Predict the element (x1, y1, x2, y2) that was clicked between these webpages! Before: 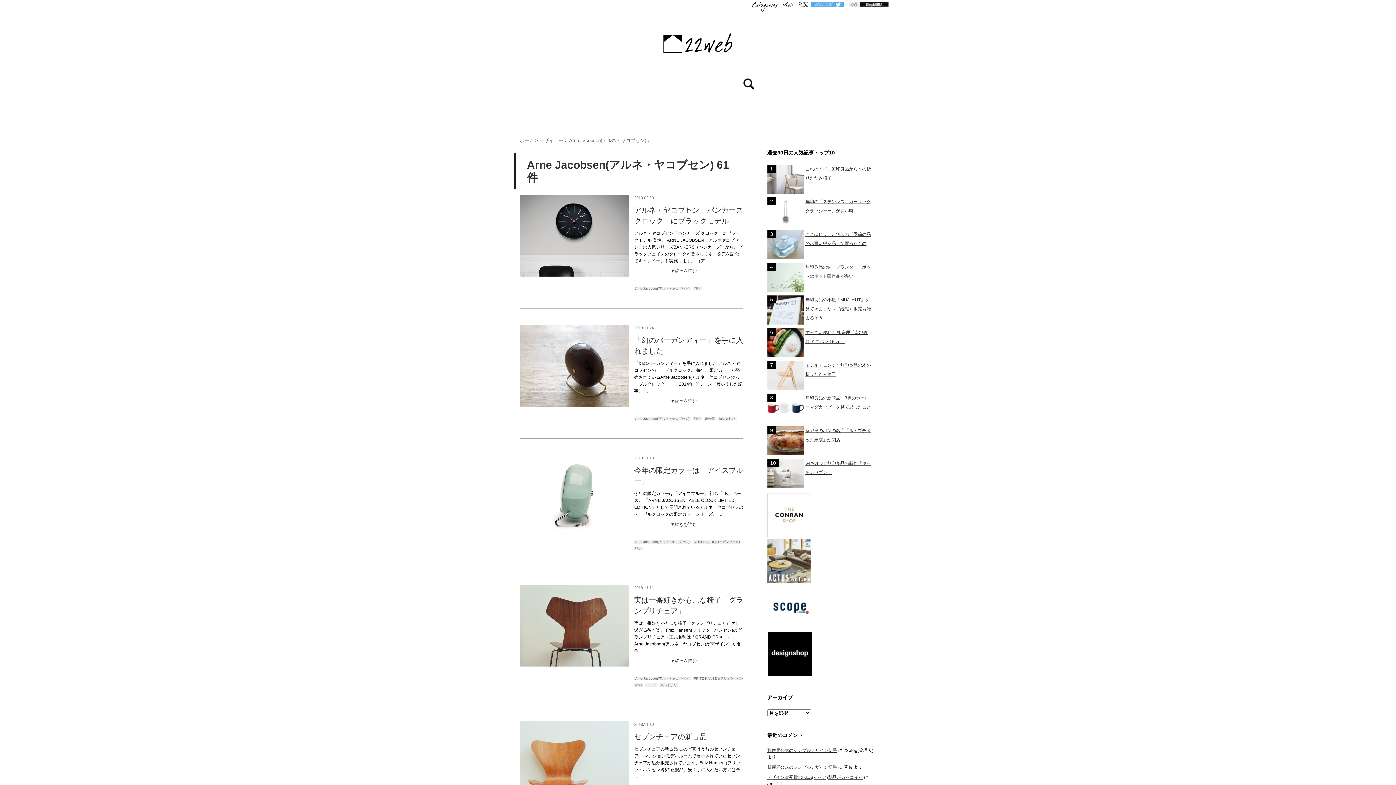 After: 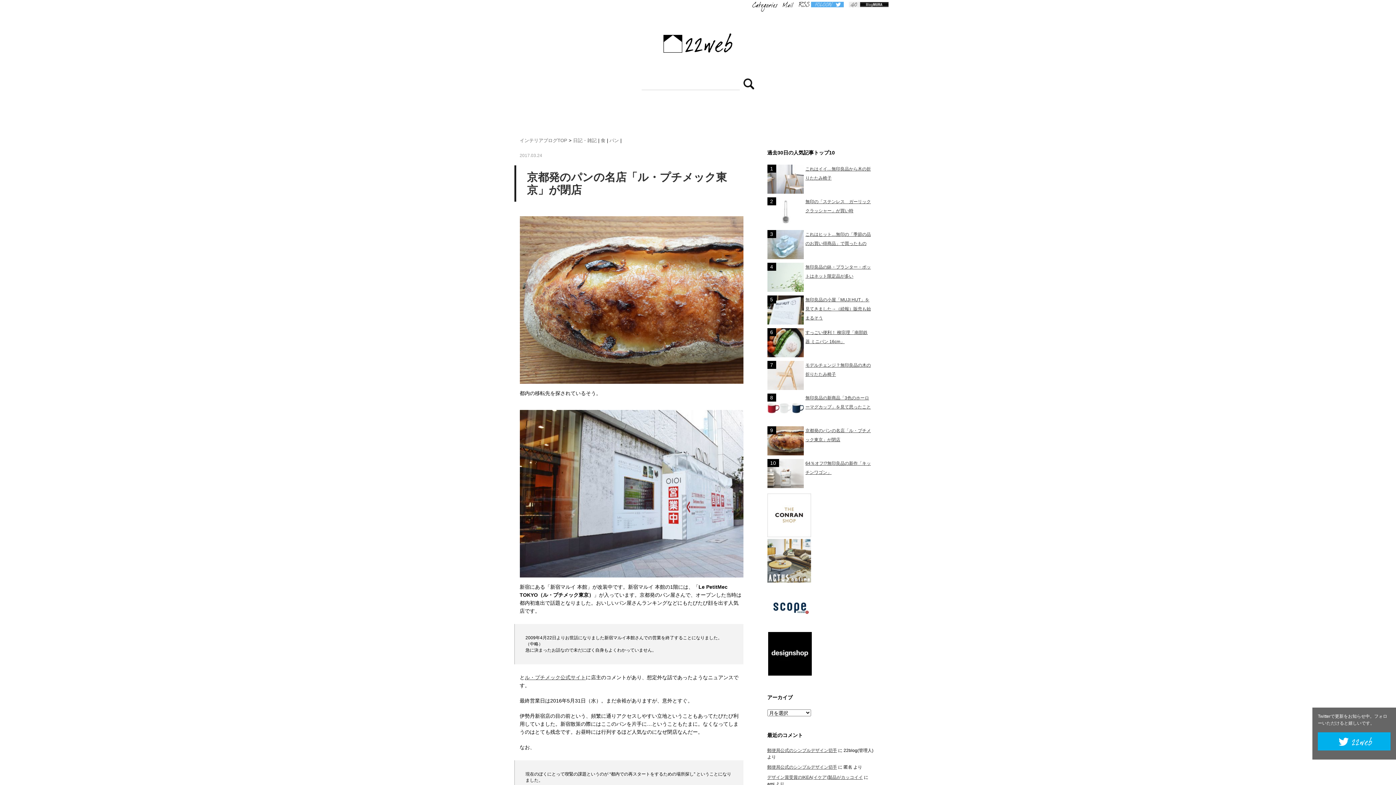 Action: bbox: (767, 450, 803, 456)